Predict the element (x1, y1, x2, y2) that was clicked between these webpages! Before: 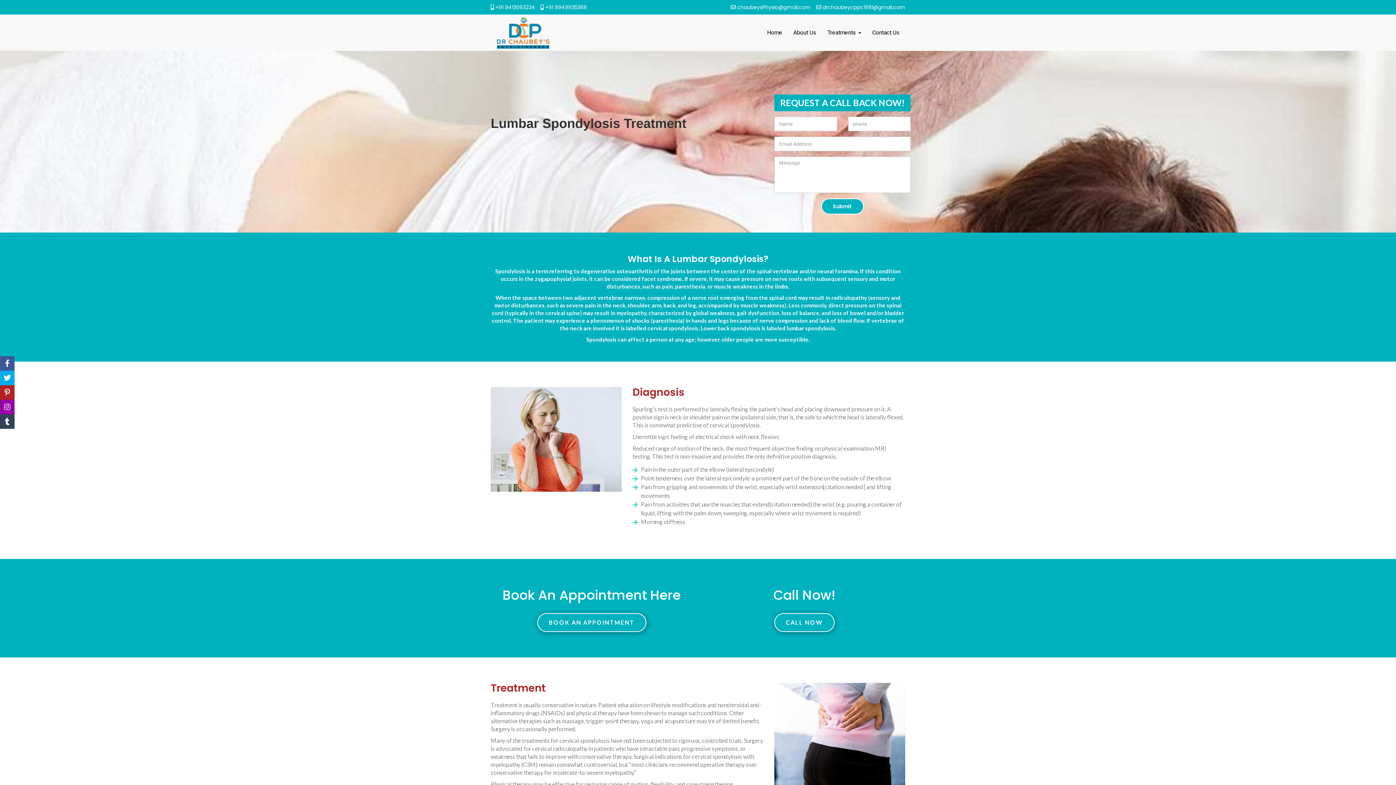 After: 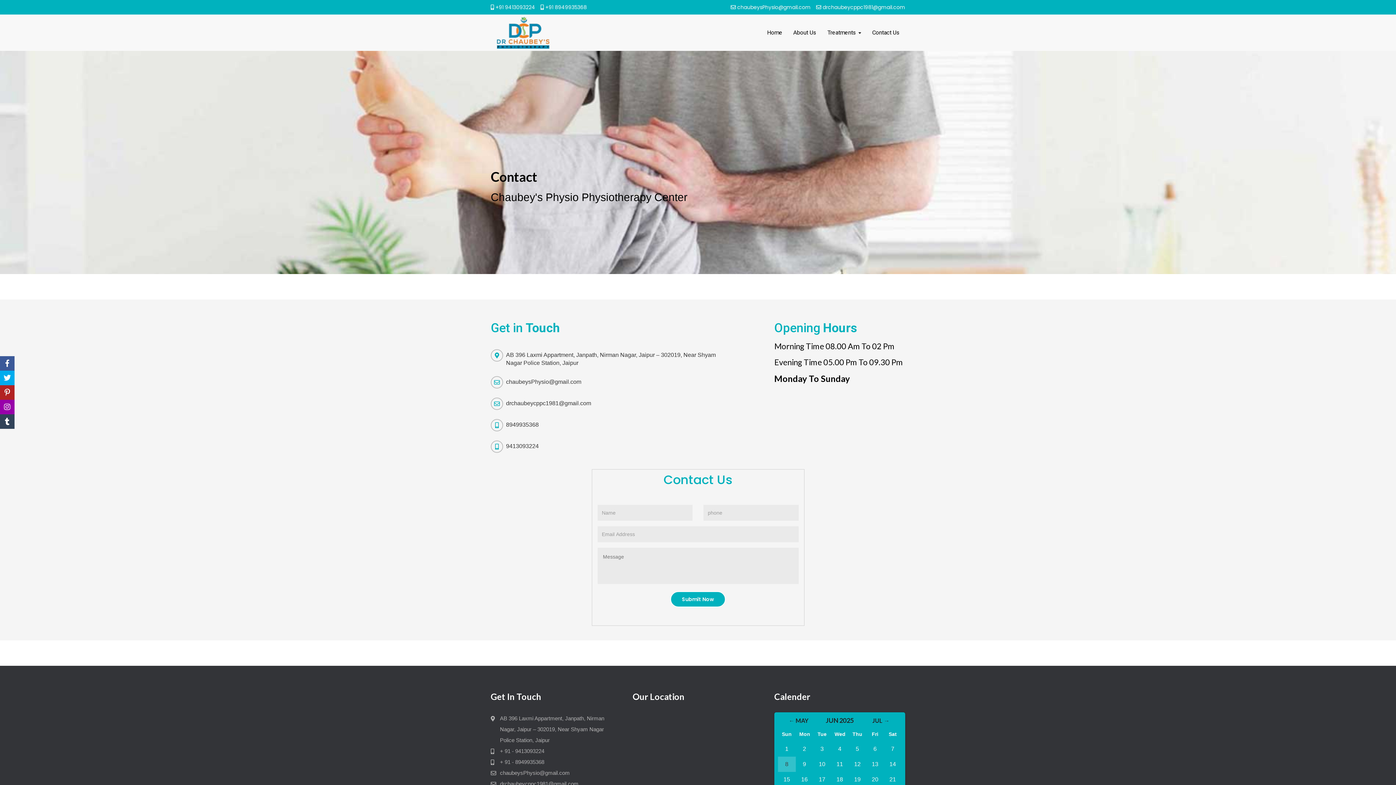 Action: label: Contact Us bbox: (866, 23, 905, 41)